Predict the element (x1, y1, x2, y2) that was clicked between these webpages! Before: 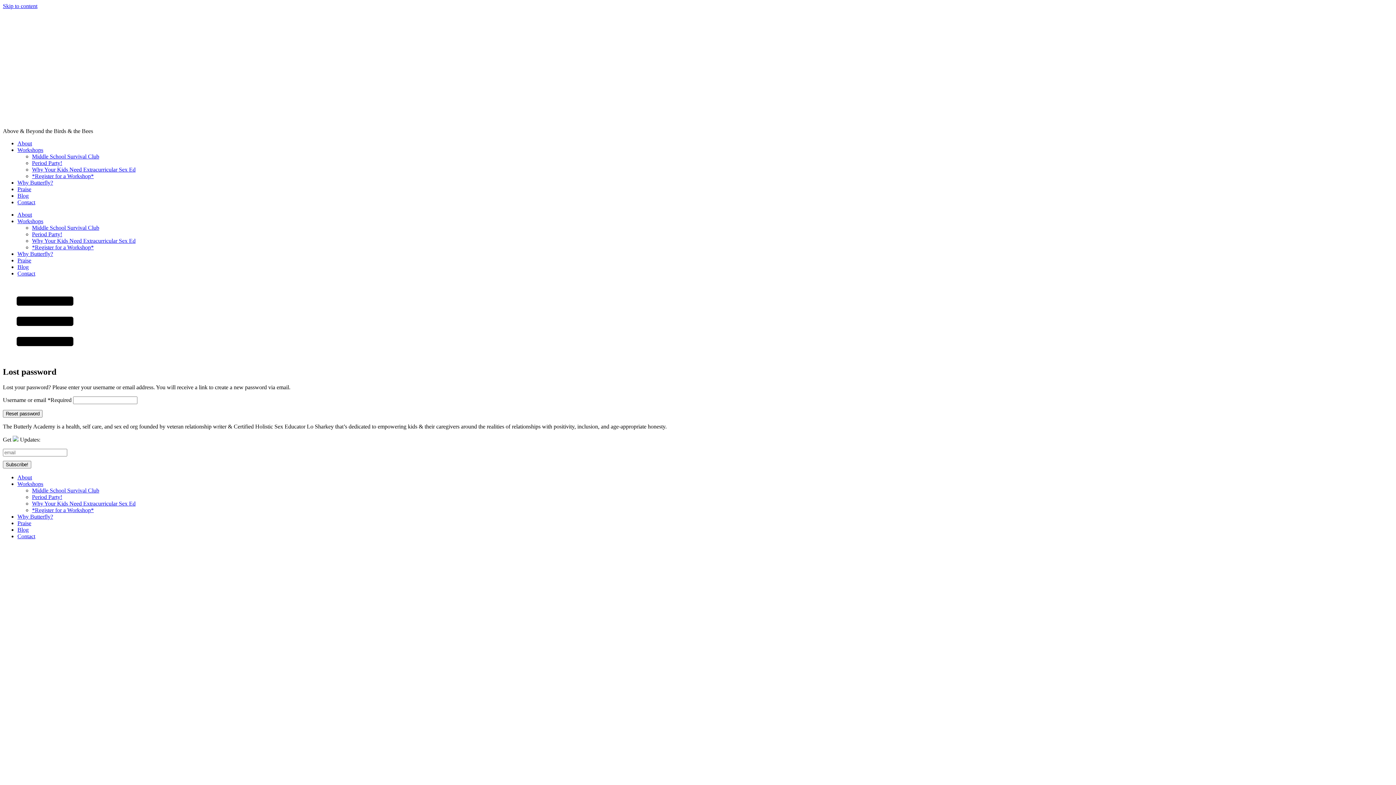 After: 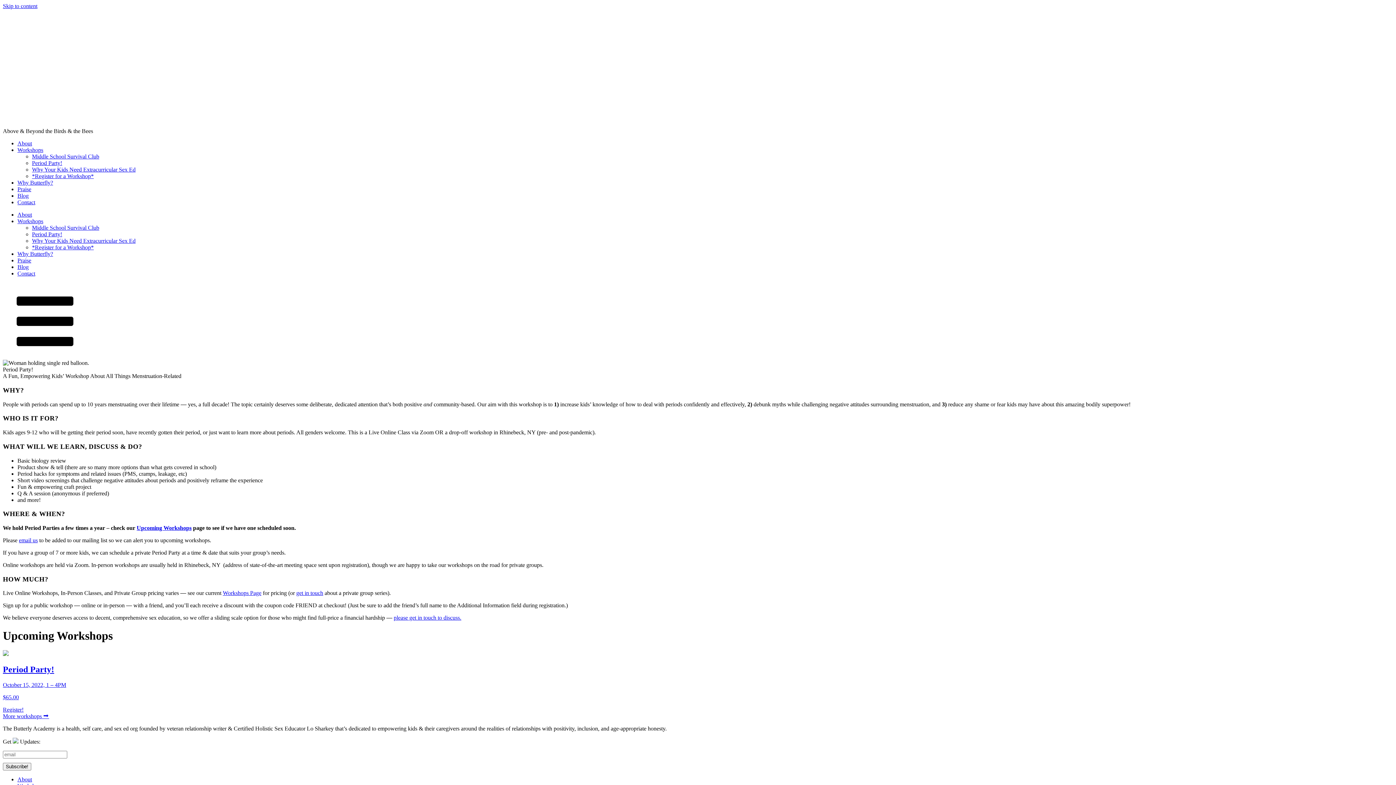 Action: label: Period Party! bbox: (32, 494, 62, 500)